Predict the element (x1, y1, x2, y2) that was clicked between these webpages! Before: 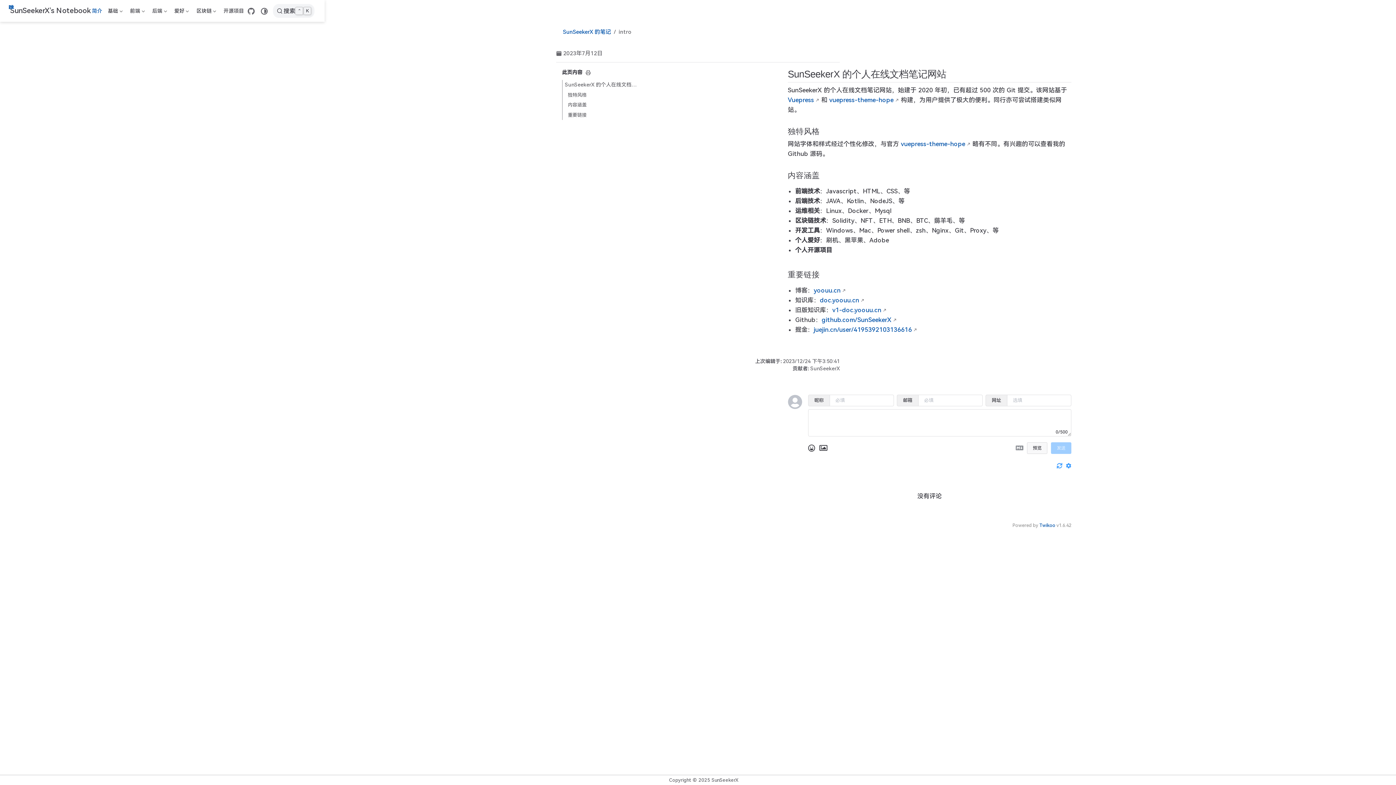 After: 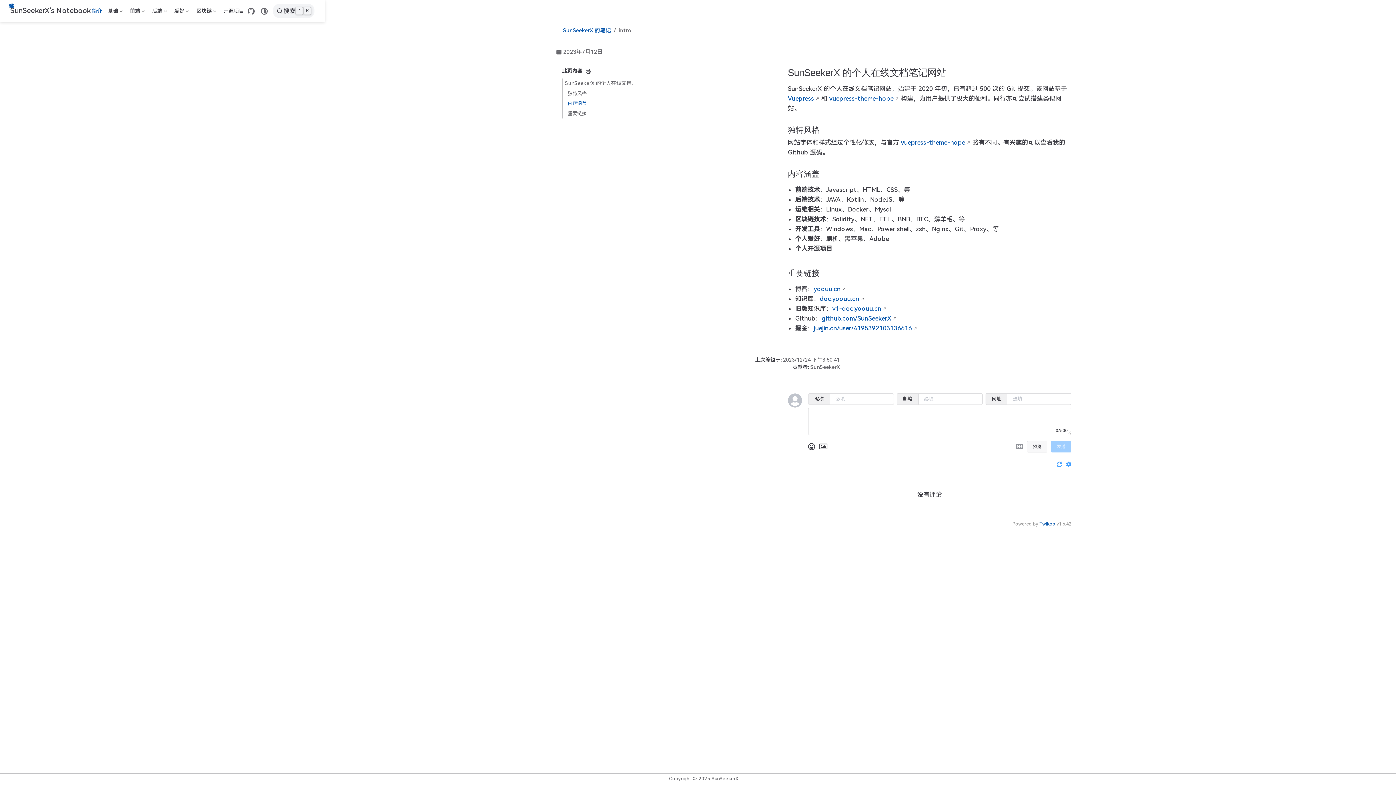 Action: label: 内容涵盖 bbox: (565, 100, 637, 109)